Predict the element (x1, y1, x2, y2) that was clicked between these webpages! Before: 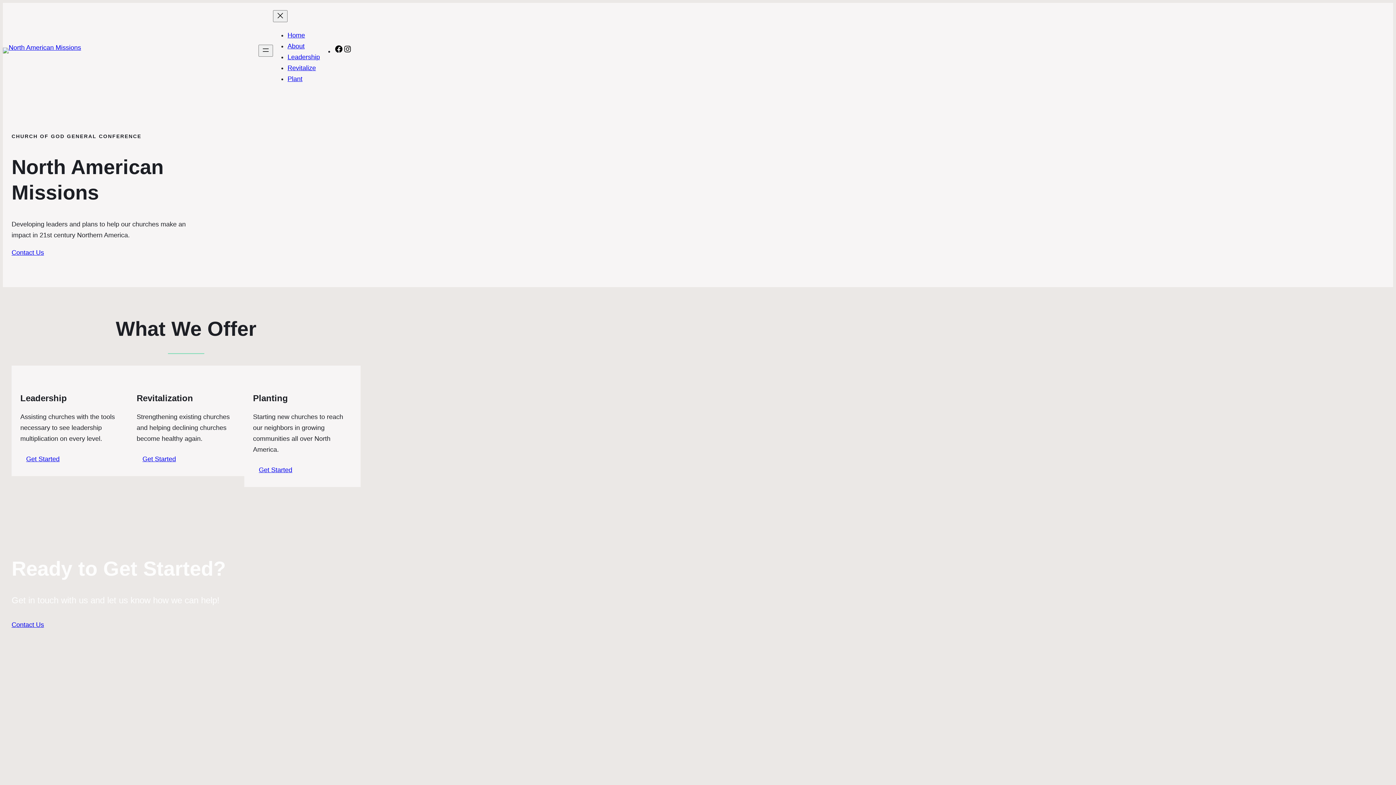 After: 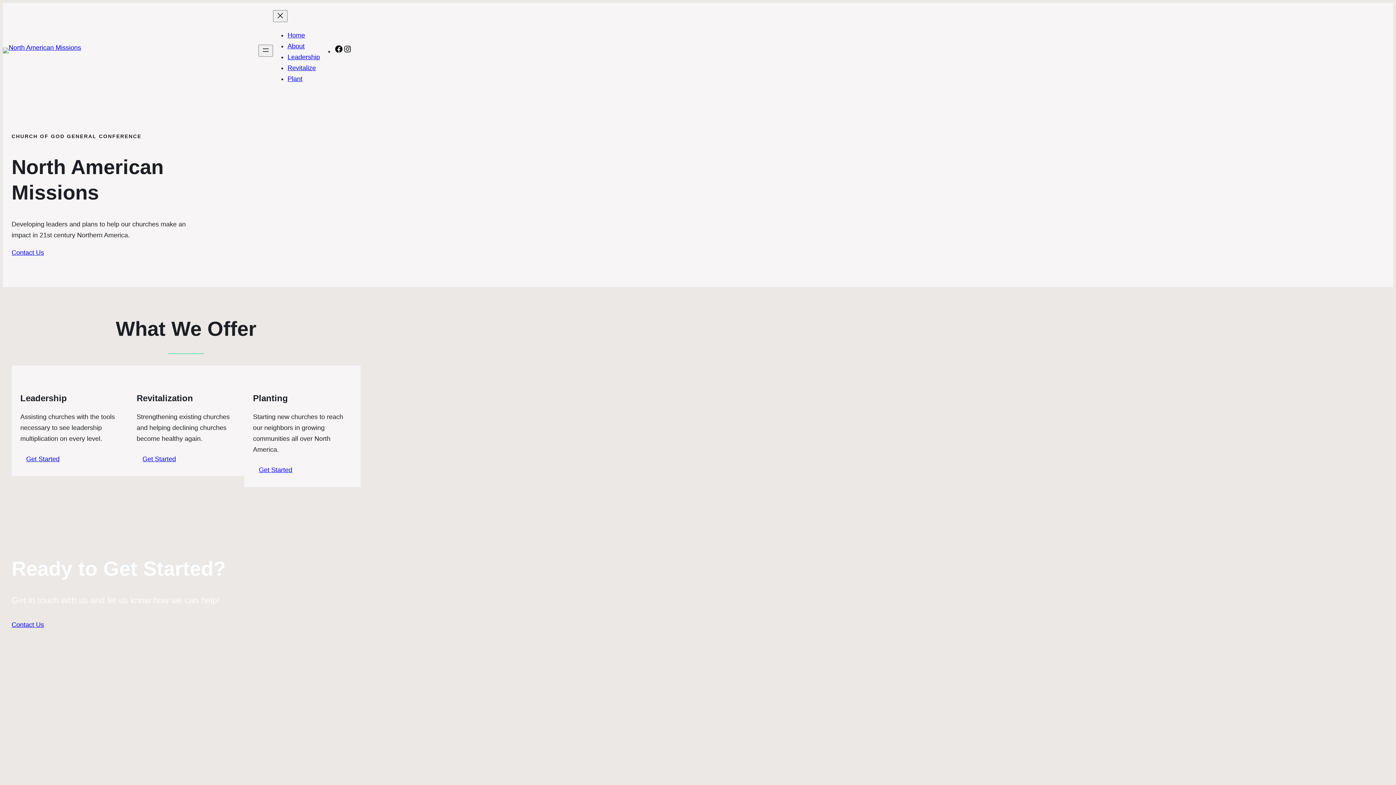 Action: label: Instagram bbox: (343, 47, 352, 54)